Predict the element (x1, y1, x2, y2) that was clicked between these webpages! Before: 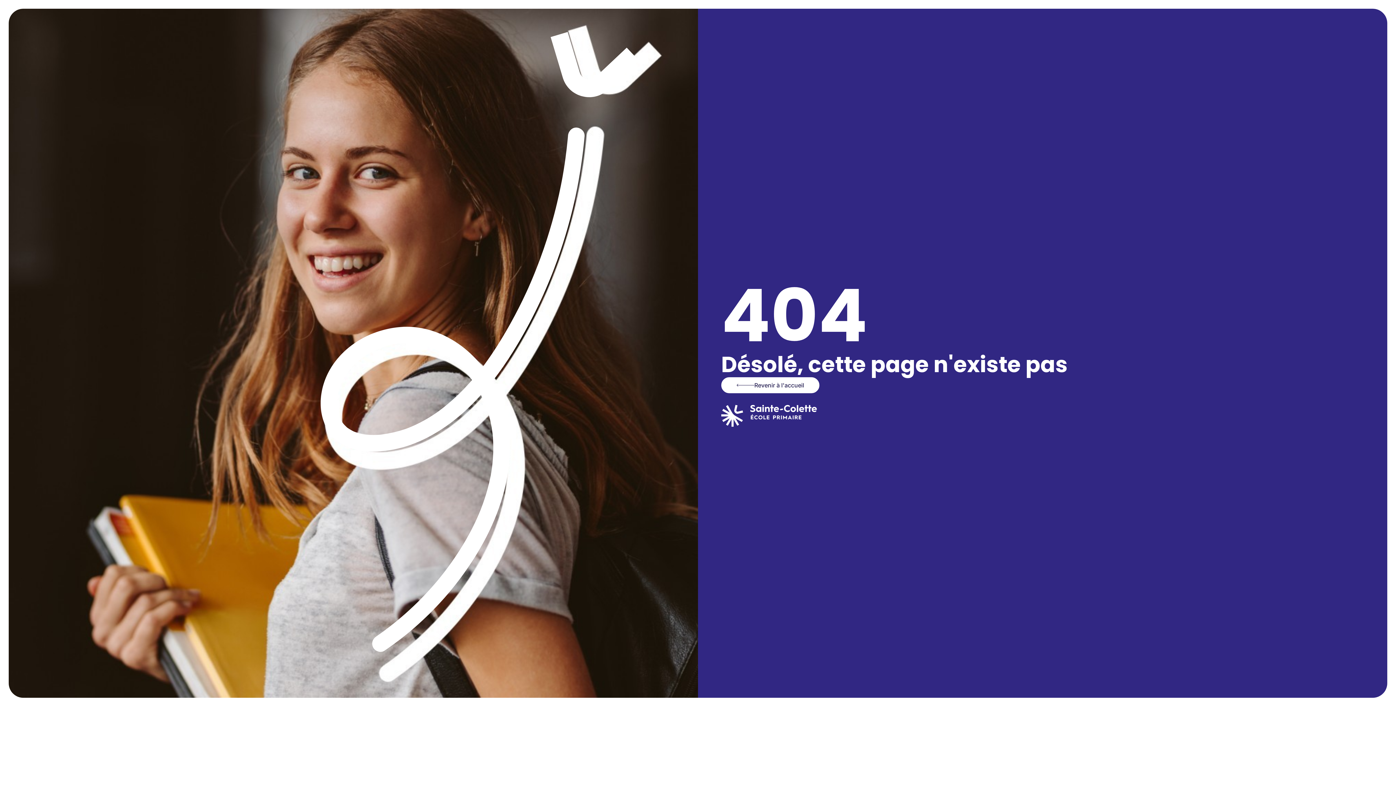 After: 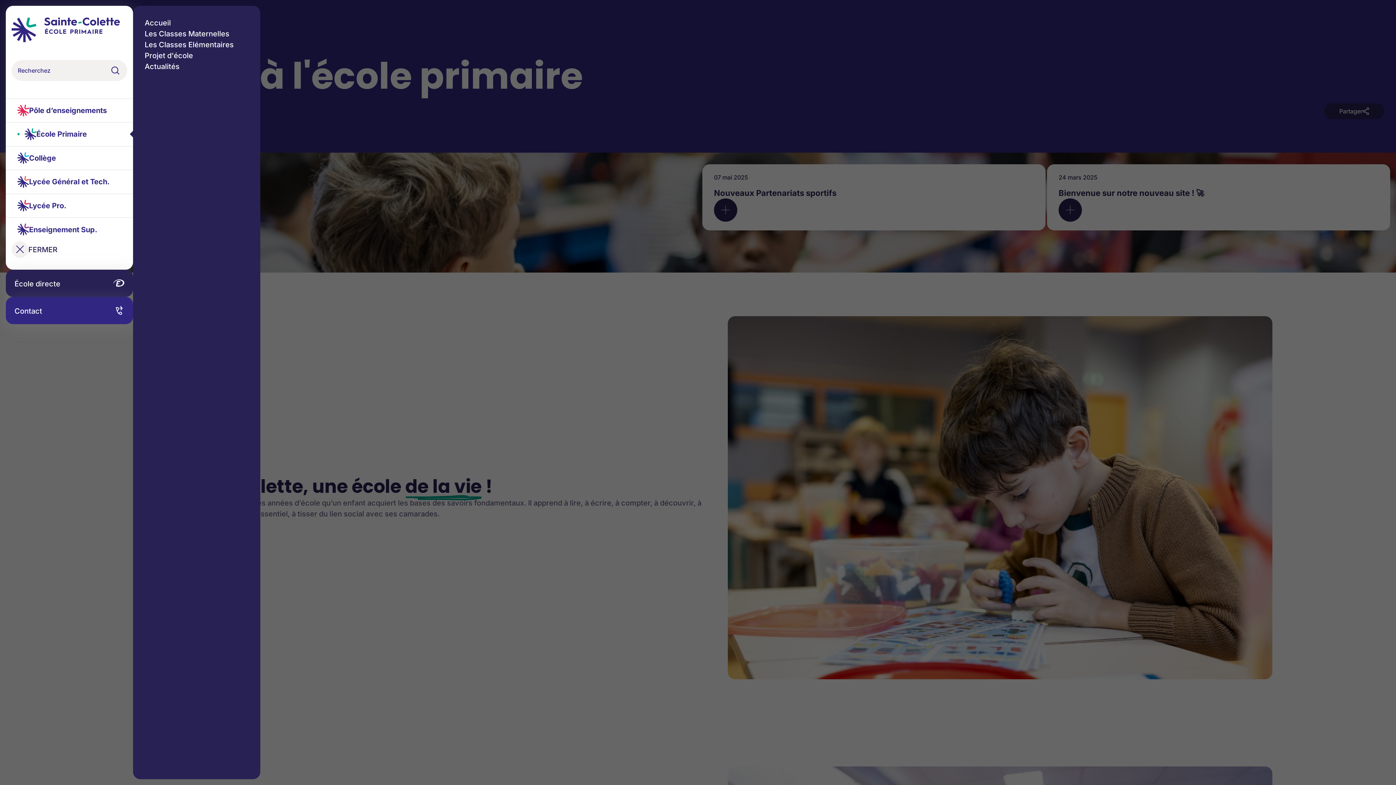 Action: label: Revenir à l'accueil
Revenir à l'accueil bbox: (721, 377, 819, 393)